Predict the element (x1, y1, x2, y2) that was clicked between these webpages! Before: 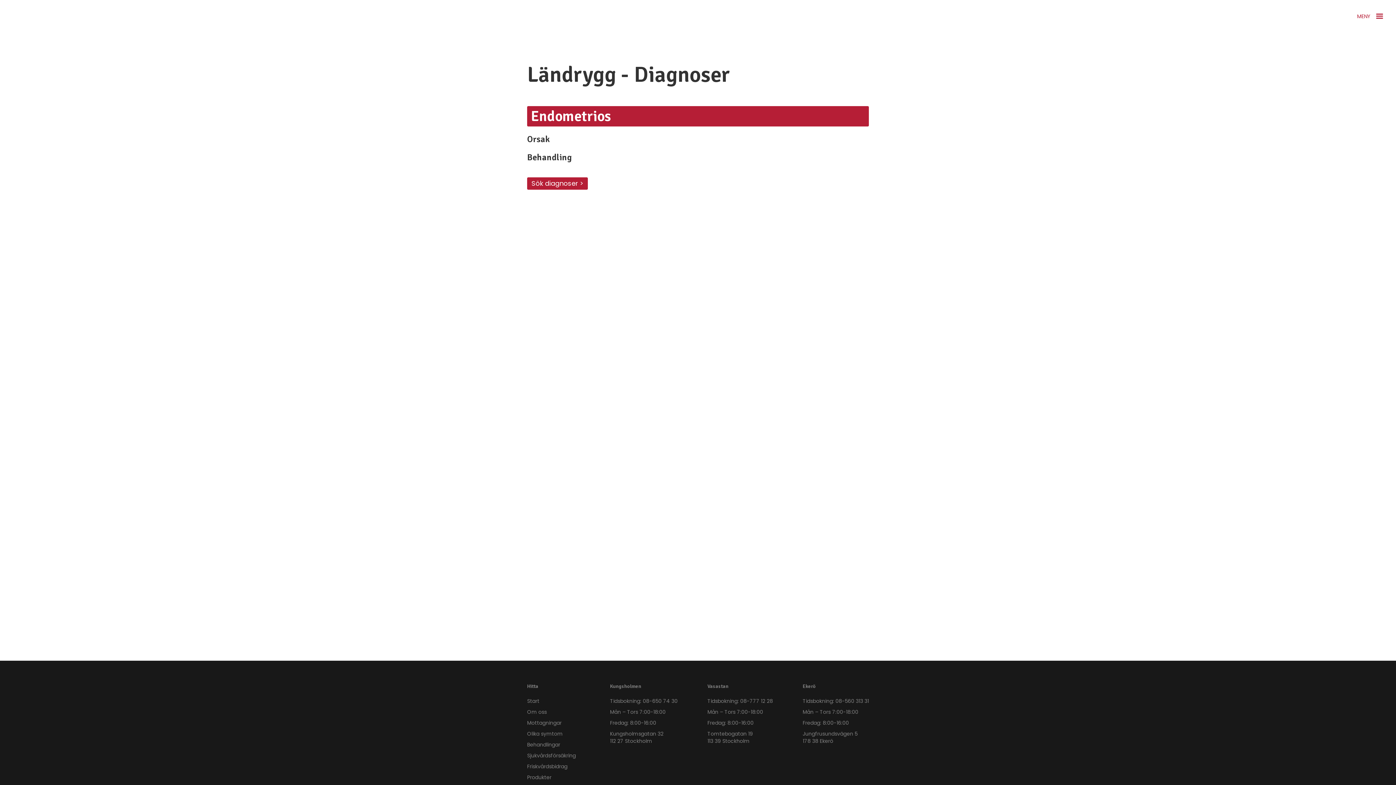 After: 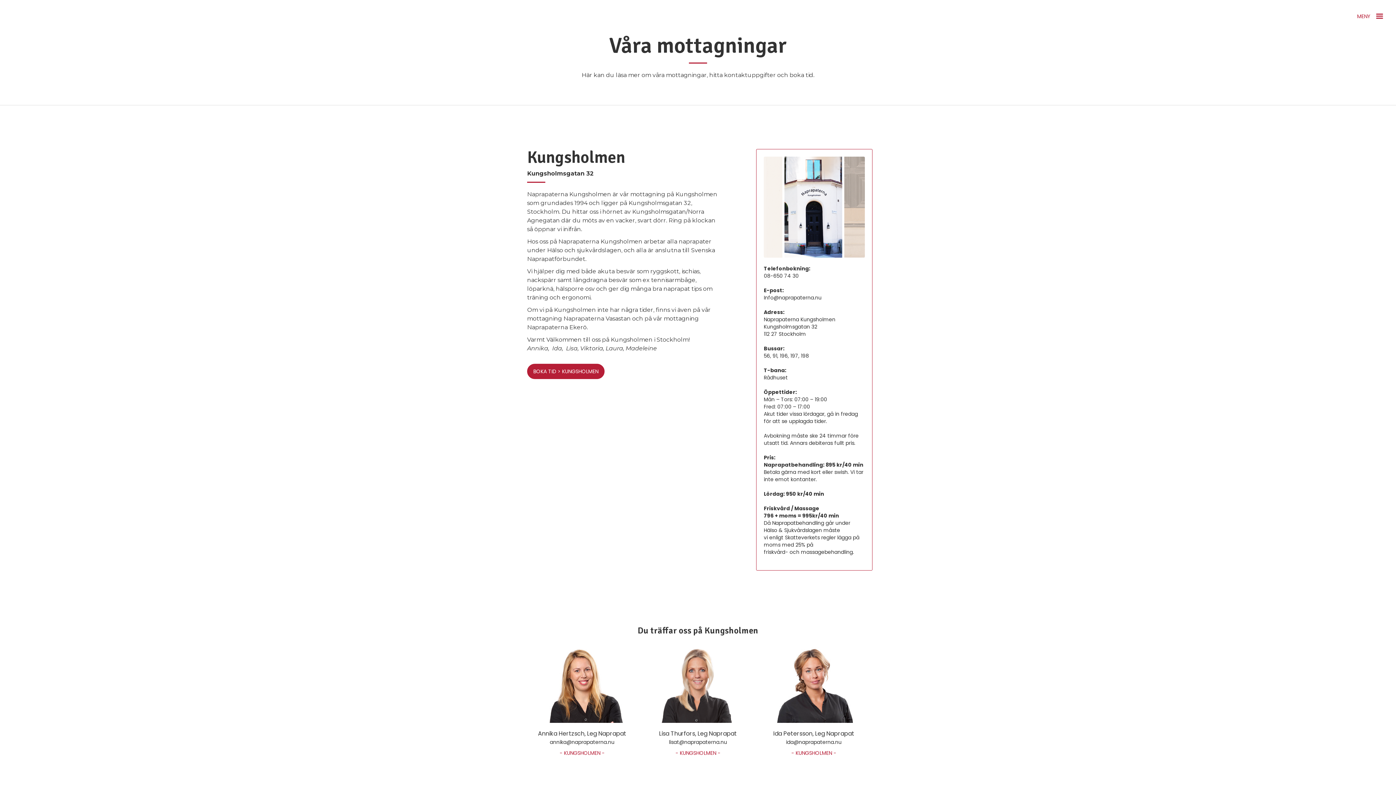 Action: label: Mottagningar bbox: (527, 719, 580, 726)